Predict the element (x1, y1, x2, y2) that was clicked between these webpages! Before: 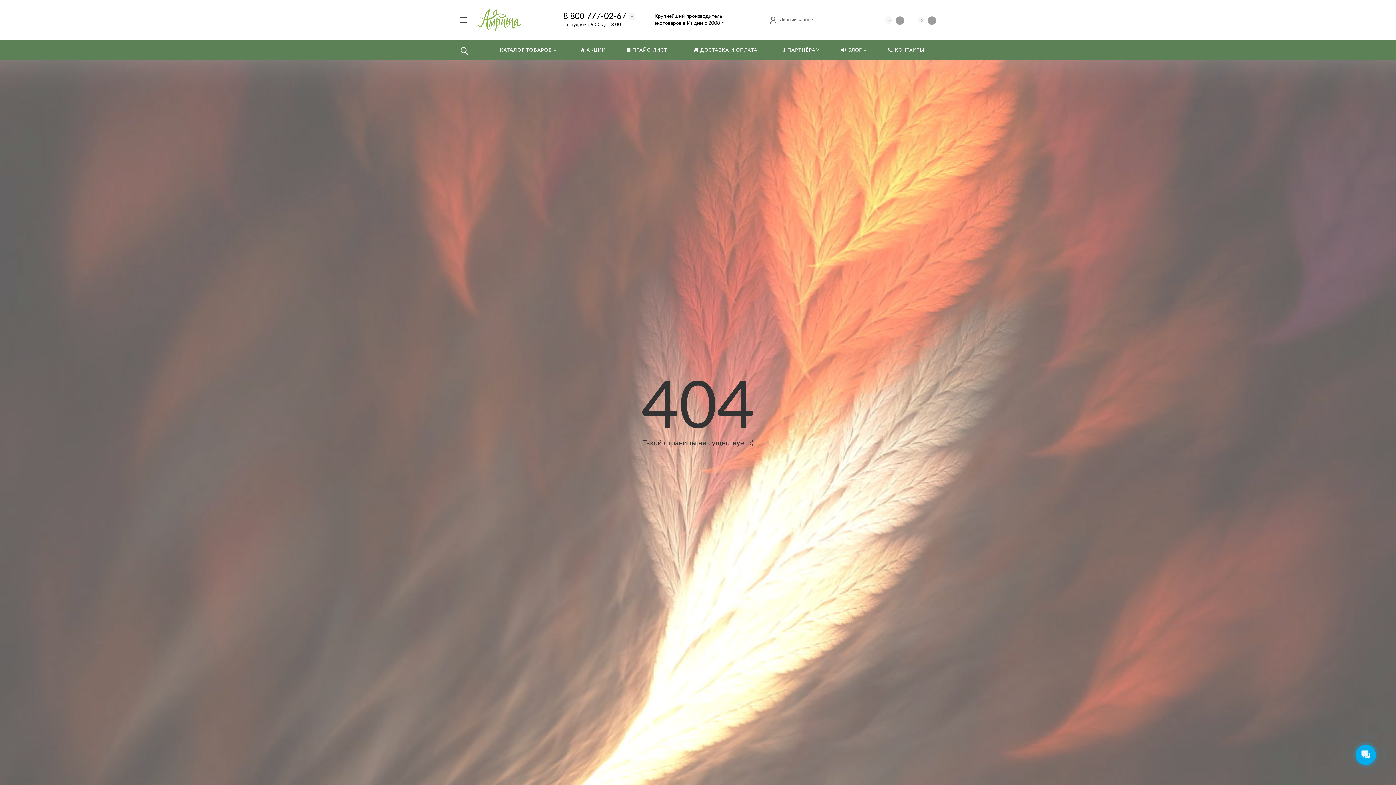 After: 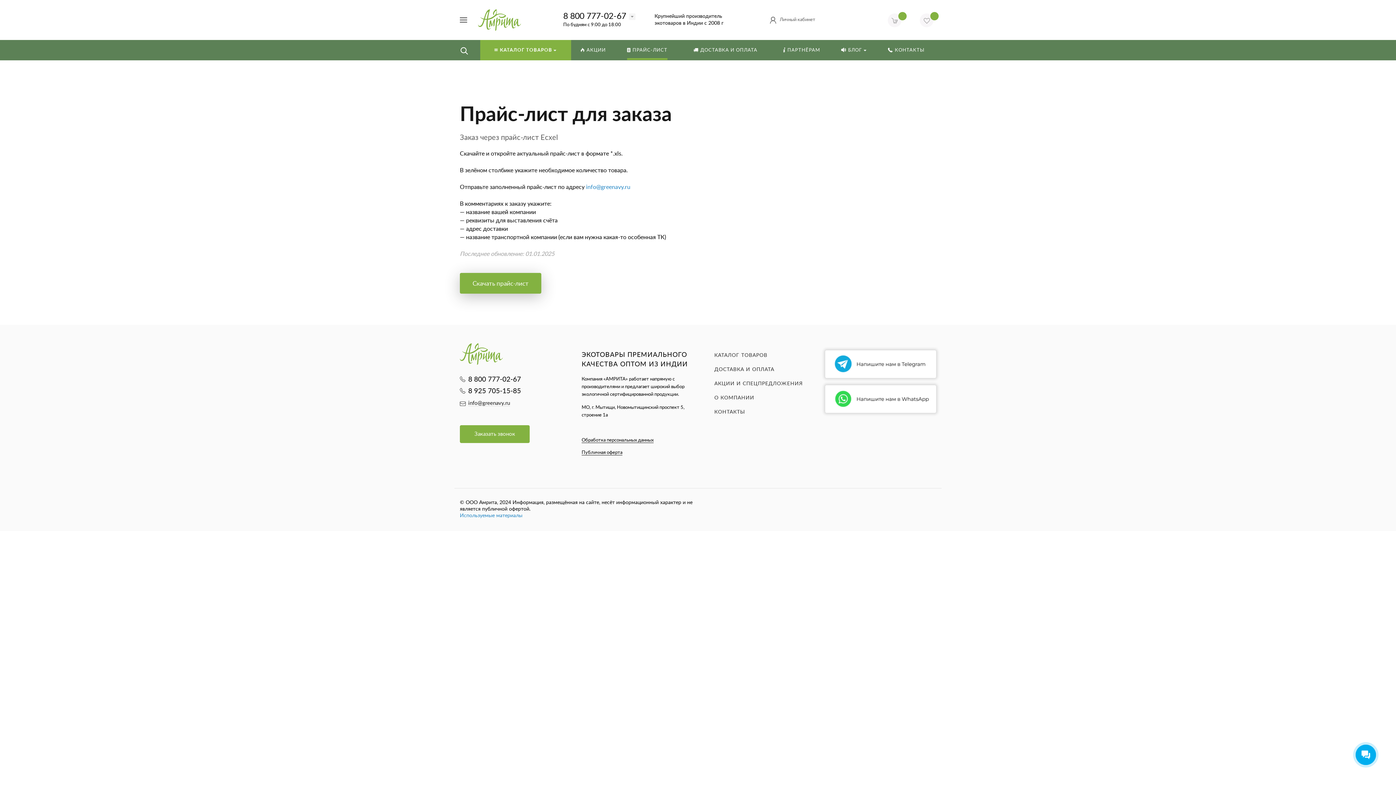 Action: bbox: (615, 40, 679, 60) label: ПРАЙС-ЛИСТ